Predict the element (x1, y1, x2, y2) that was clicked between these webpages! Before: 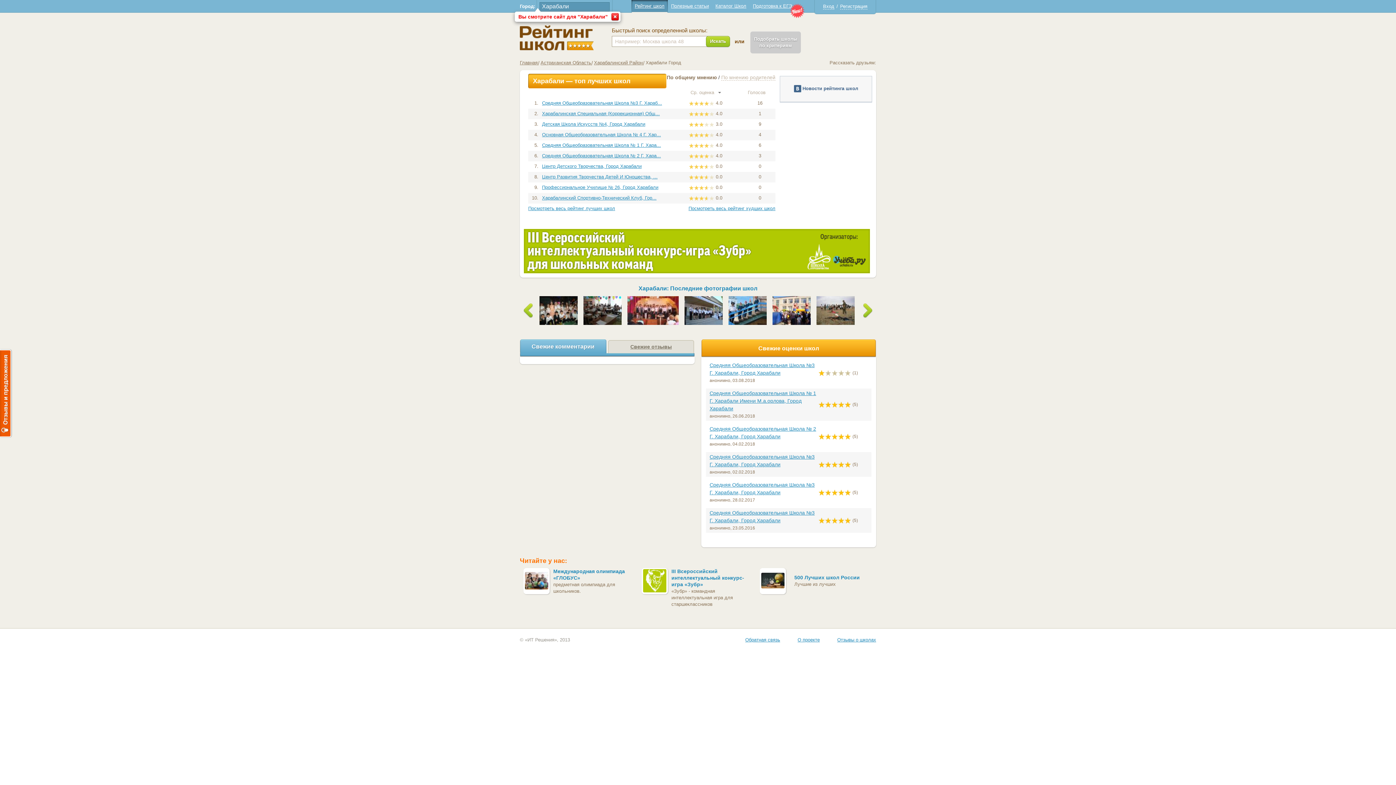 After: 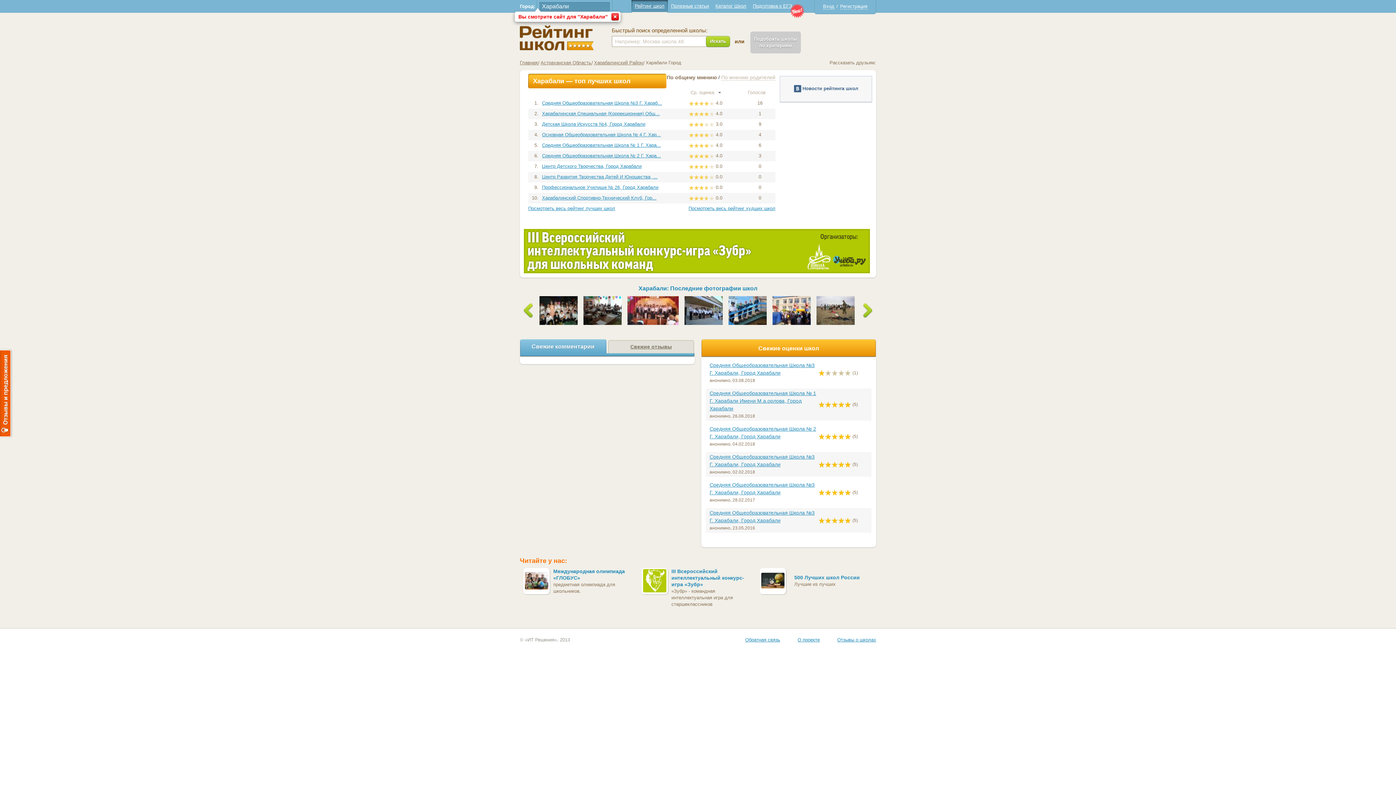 Action: bbox: (690, 89, 720, 95) label: Ср. оценка 